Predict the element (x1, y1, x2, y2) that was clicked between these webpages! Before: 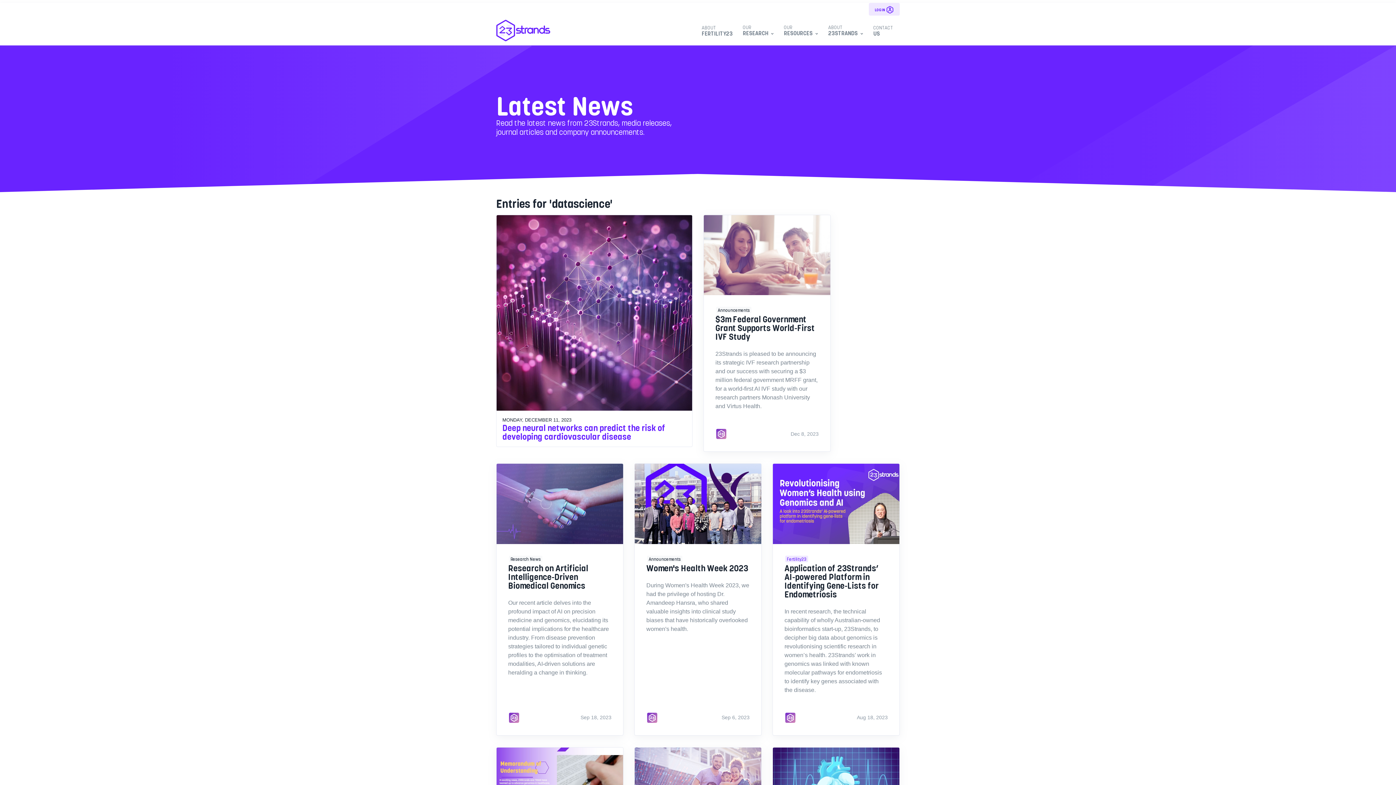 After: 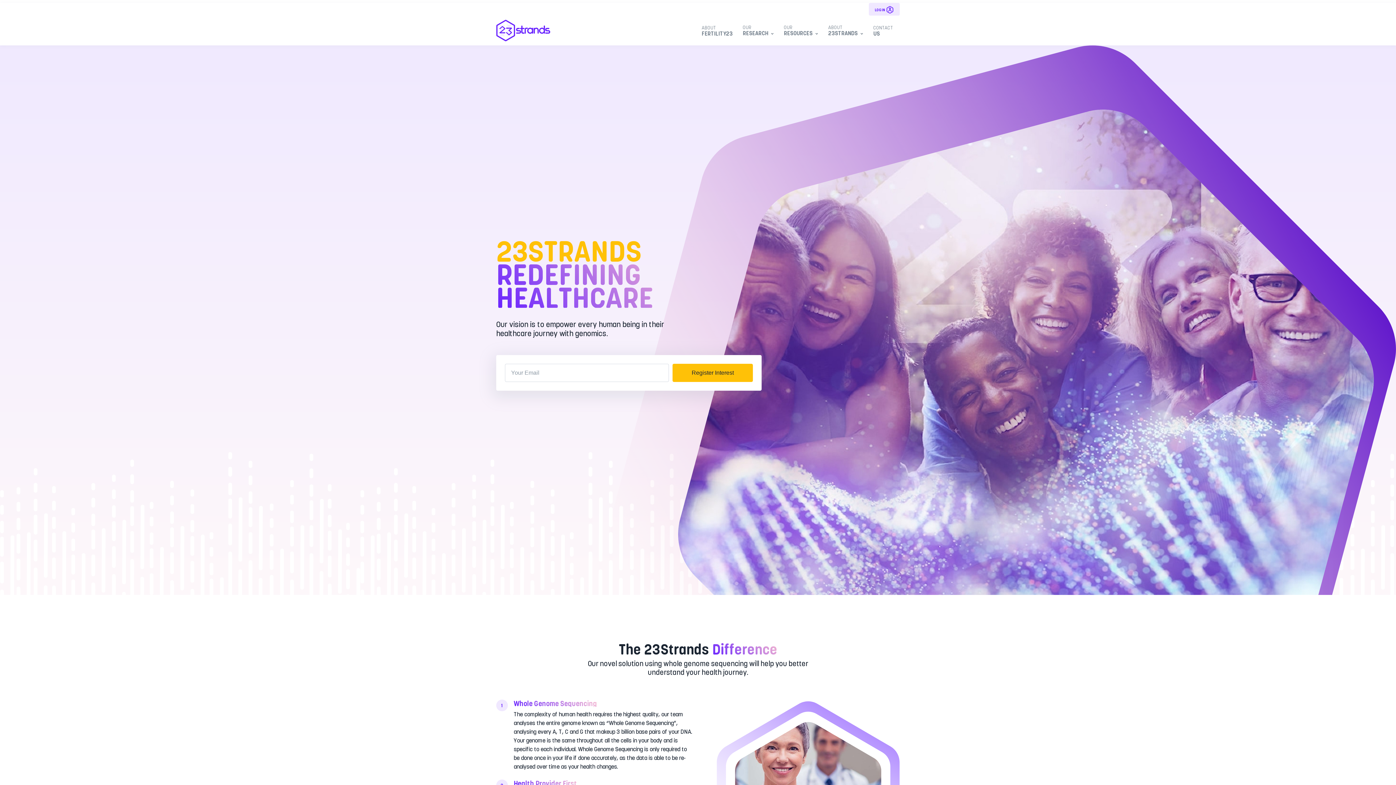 Action: bbox: (496, 19, 550, 41) label: 23Strands